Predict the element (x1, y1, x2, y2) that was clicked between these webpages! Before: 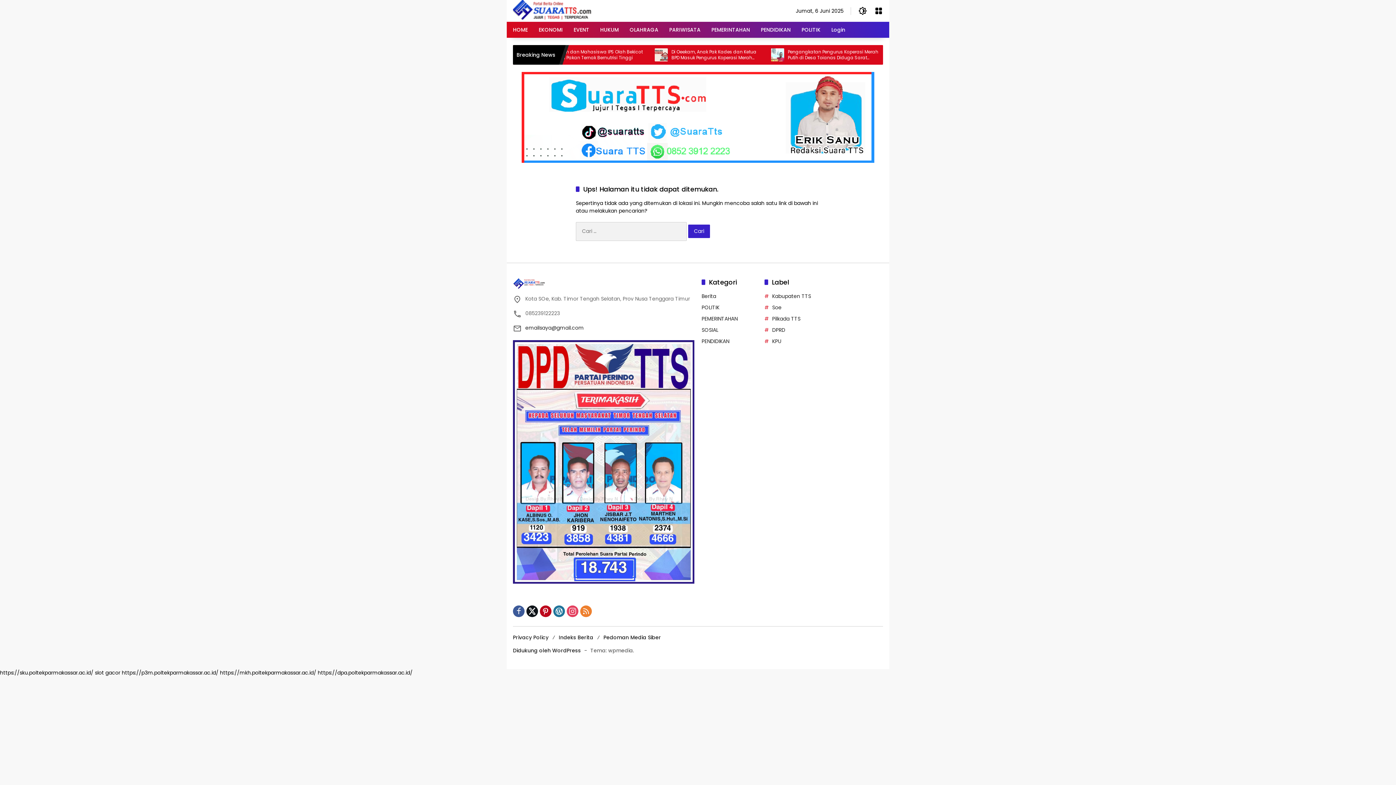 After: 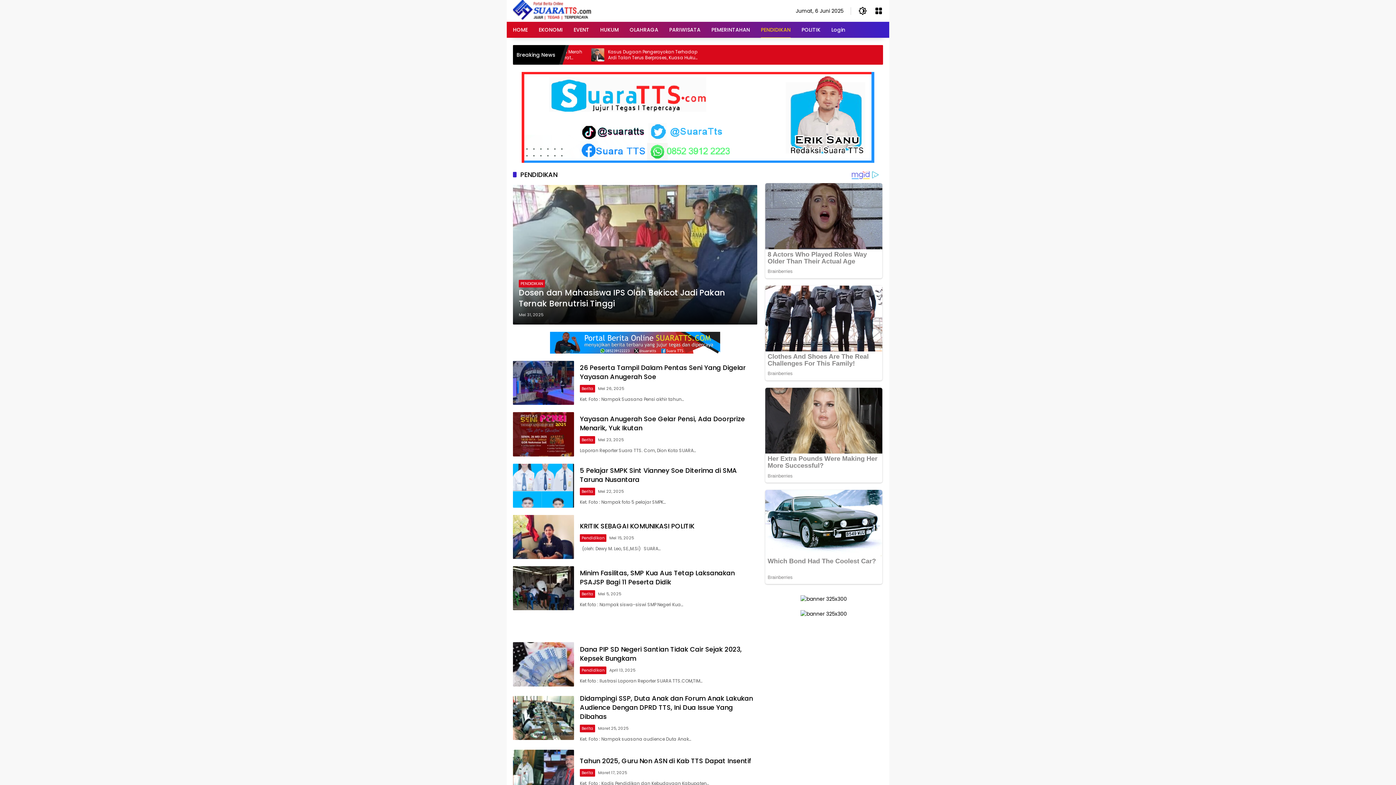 Action: label: PENDIDIKAN bbox: (761, 21, 790, 37)